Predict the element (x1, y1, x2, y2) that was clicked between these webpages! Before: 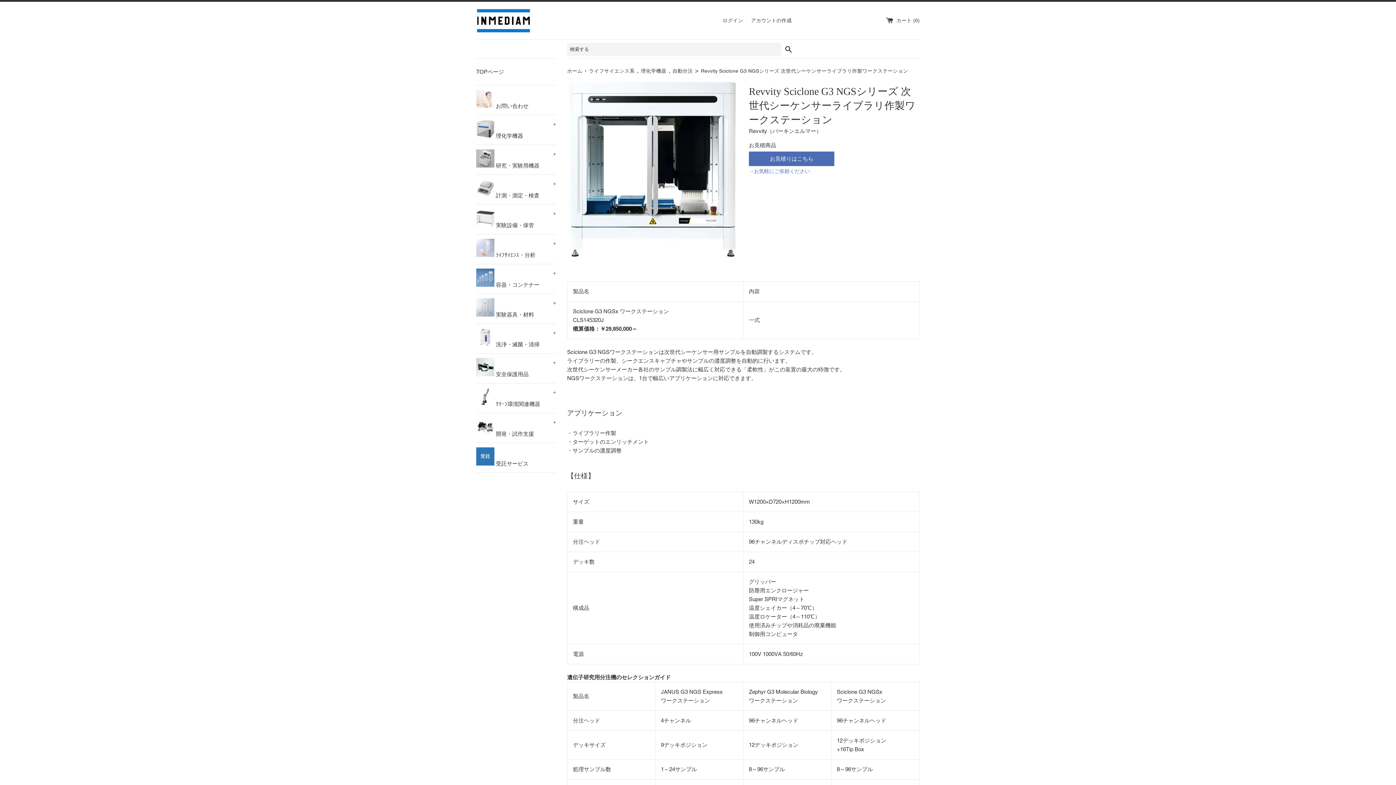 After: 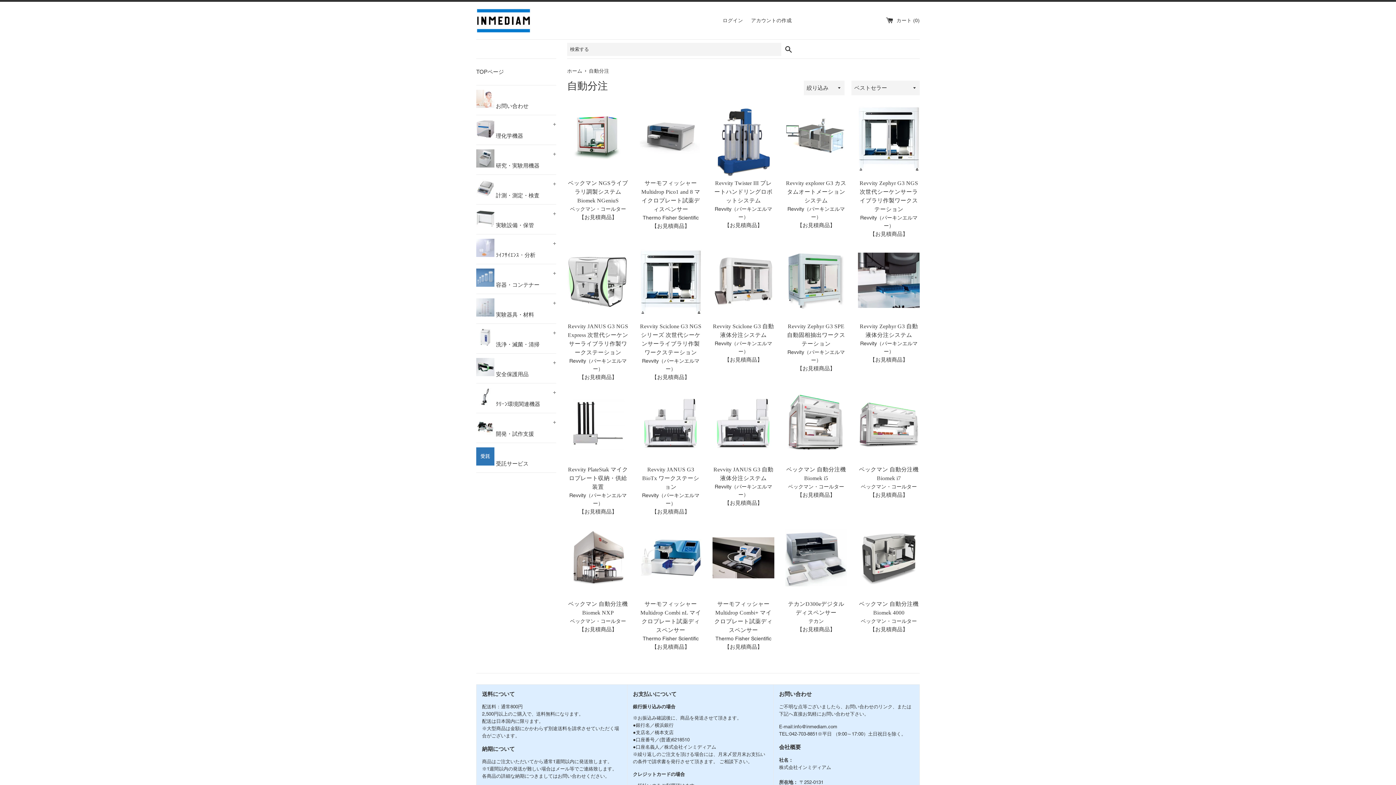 Action: bbox: (672, 68, 694, 73) label: 自動分注 